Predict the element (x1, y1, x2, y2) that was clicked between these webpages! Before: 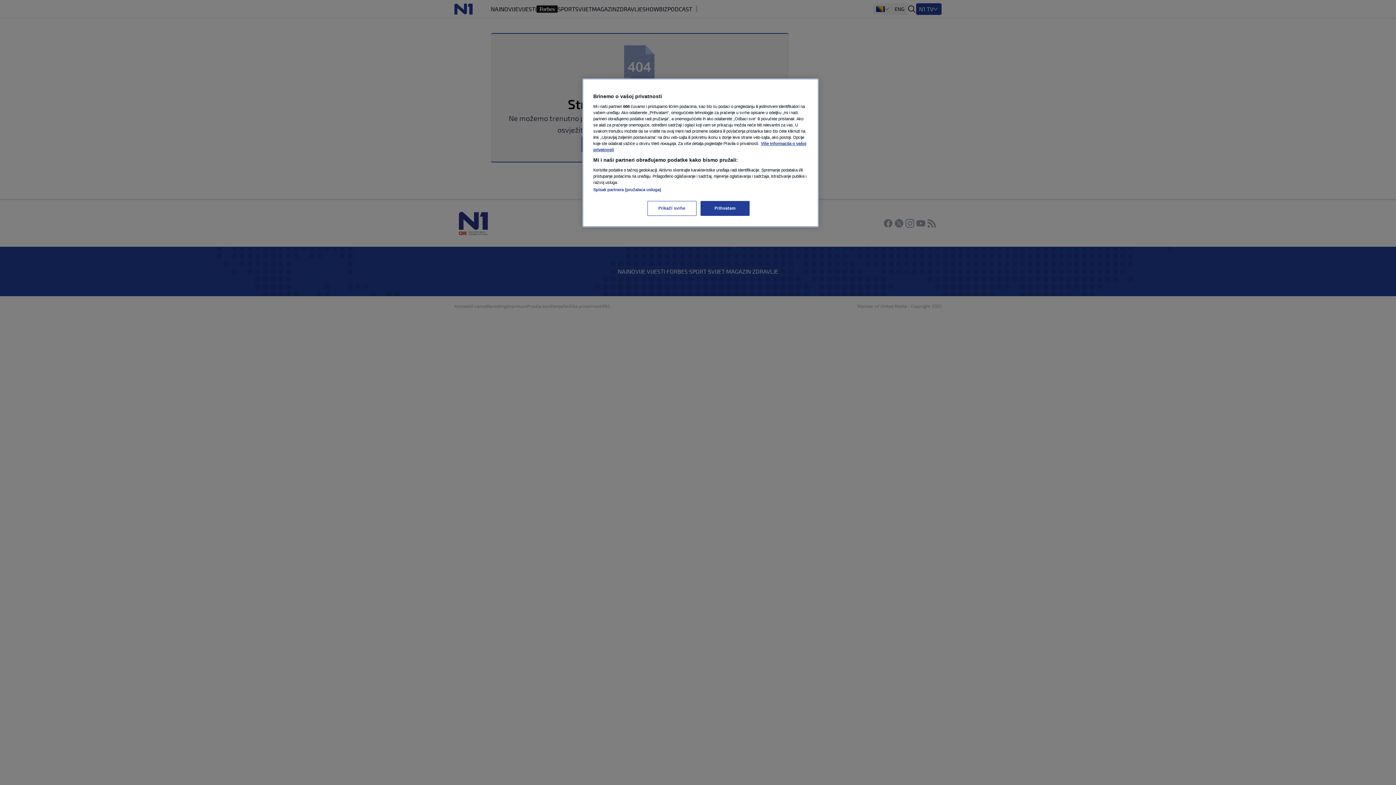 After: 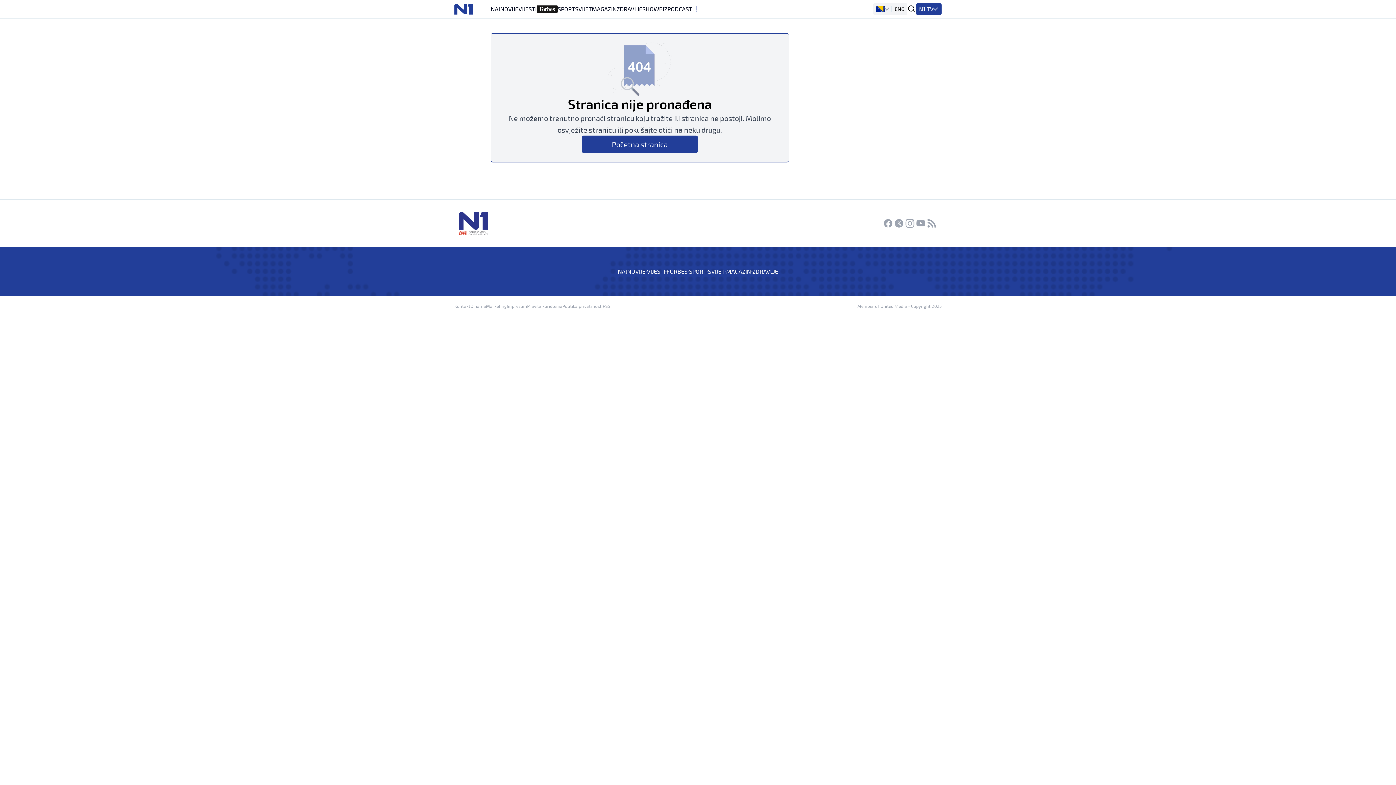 Action: bbox: (700, 201, 749, 216) label: Prihvatam